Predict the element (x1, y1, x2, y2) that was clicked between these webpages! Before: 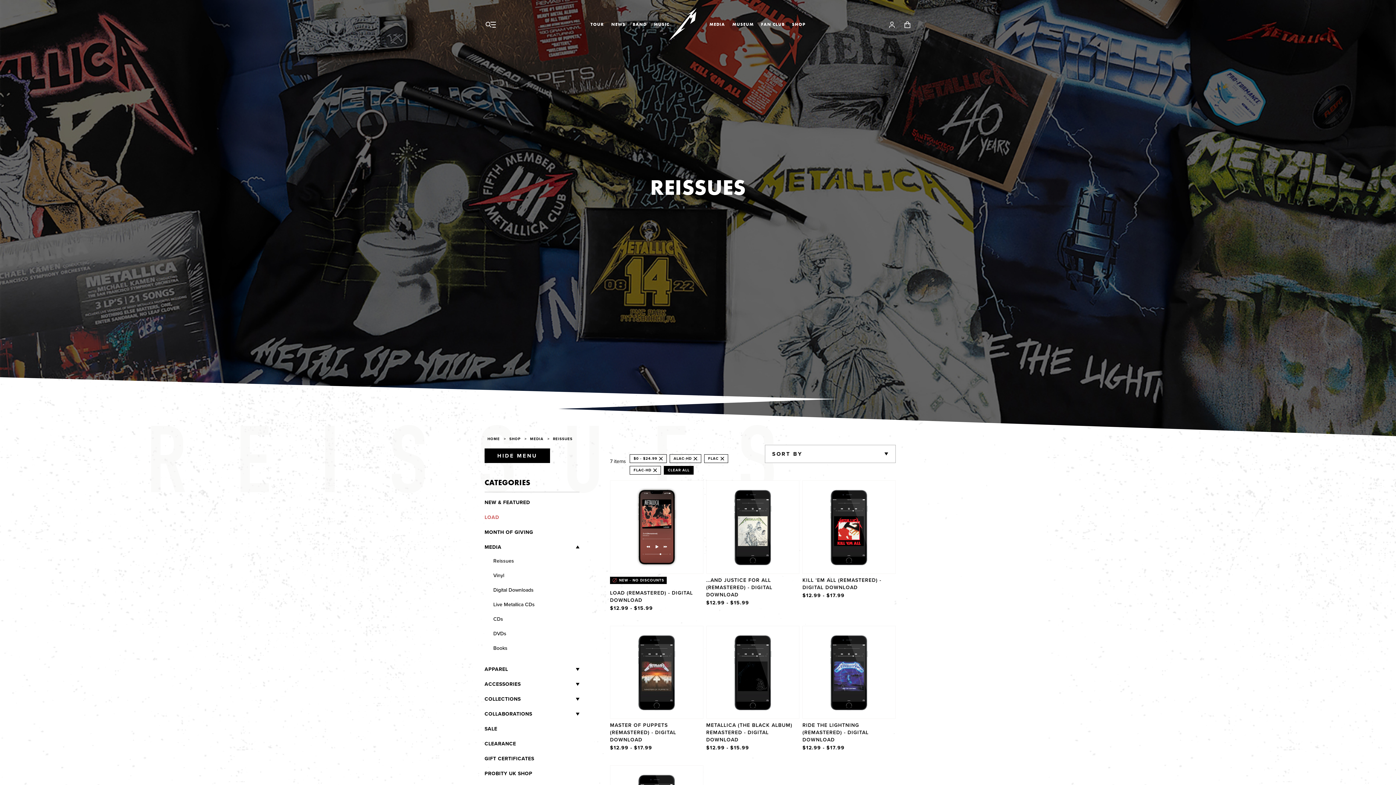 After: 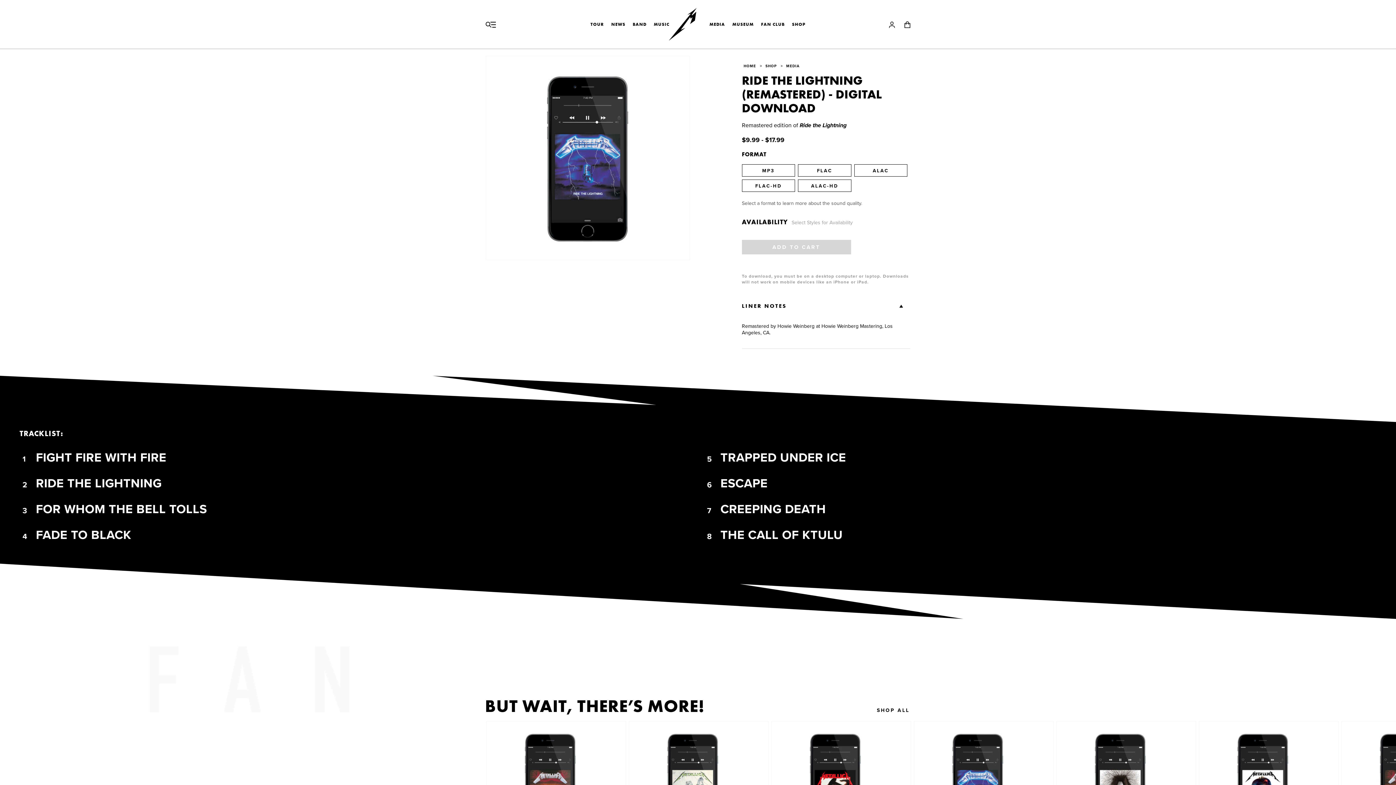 Action: bbox: (802, 721, 868, 744) label: RIDE THE LIGHTNING (REMASTERED) - DIGITAL DOWNLOAD